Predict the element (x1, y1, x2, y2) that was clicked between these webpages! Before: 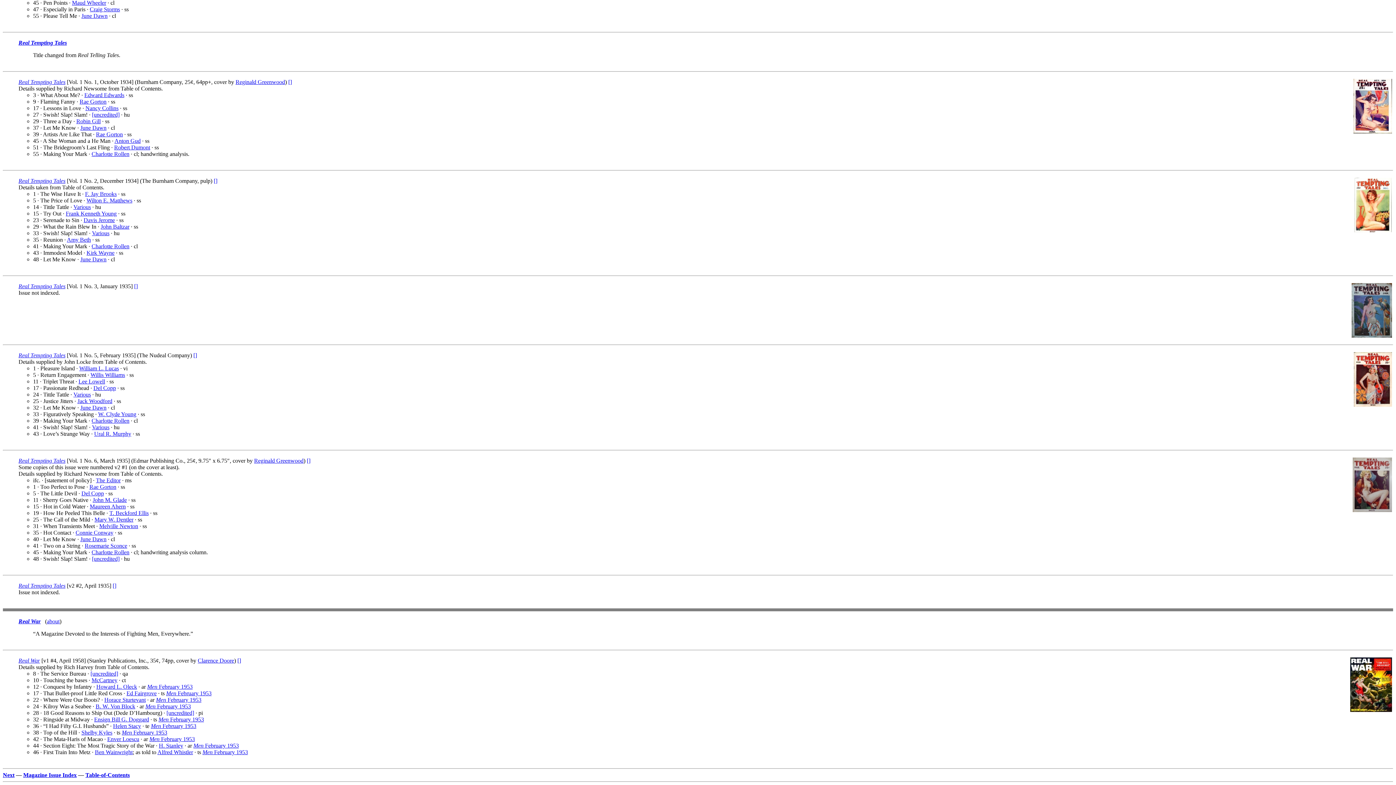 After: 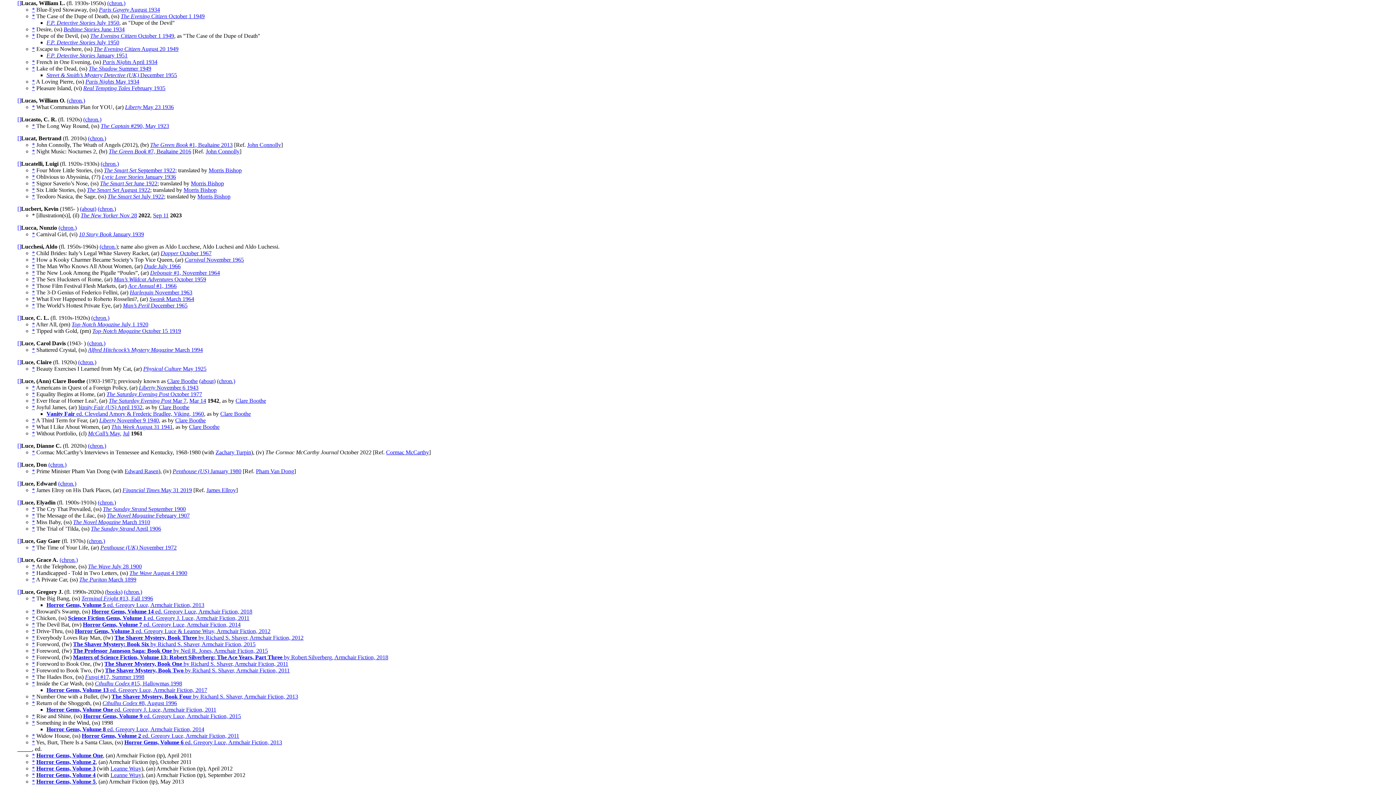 Action: bbox: (79, 365, 118, 371) label: William L. Lucas